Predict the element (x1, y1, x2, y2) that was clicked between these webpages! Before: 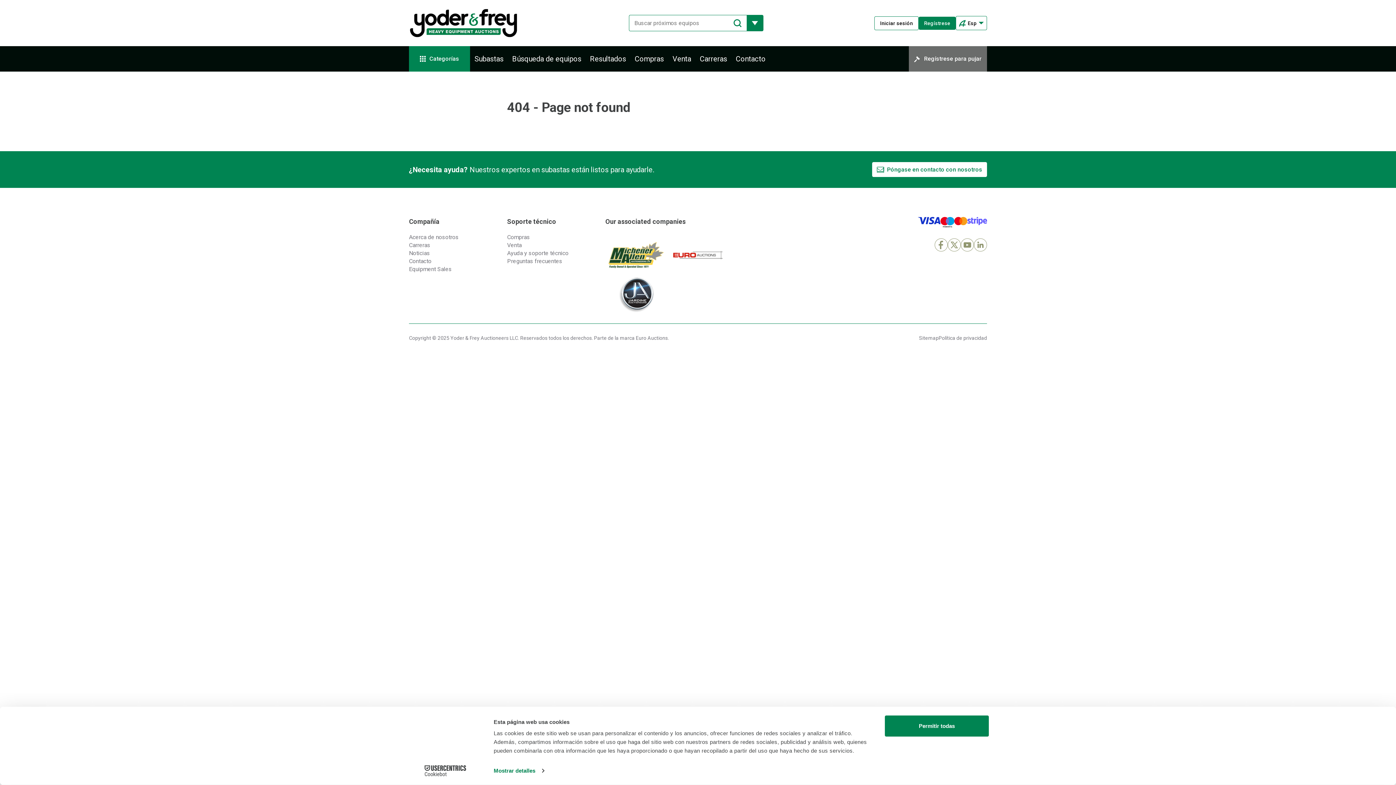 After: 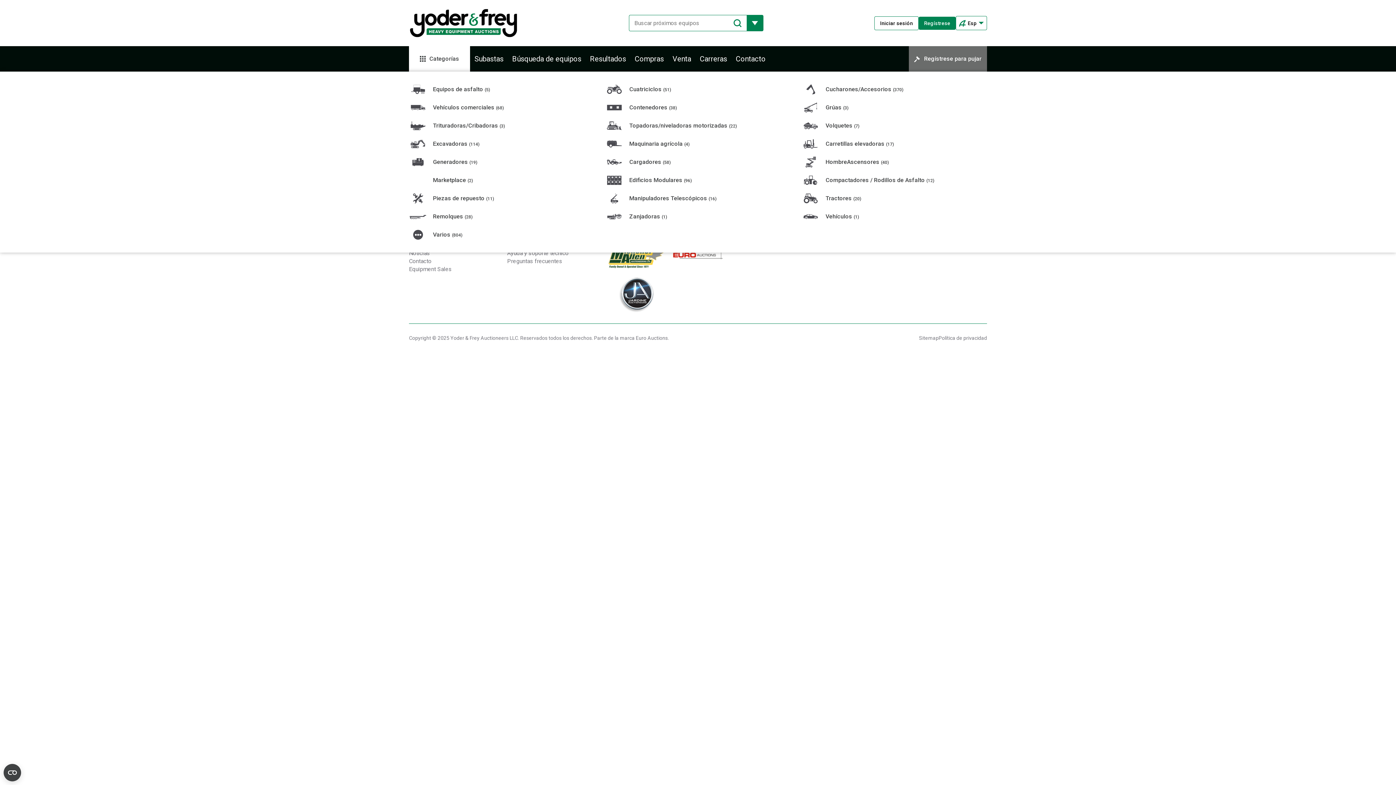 Action: bbox: (409, 46, 470, 71) label: Categorías